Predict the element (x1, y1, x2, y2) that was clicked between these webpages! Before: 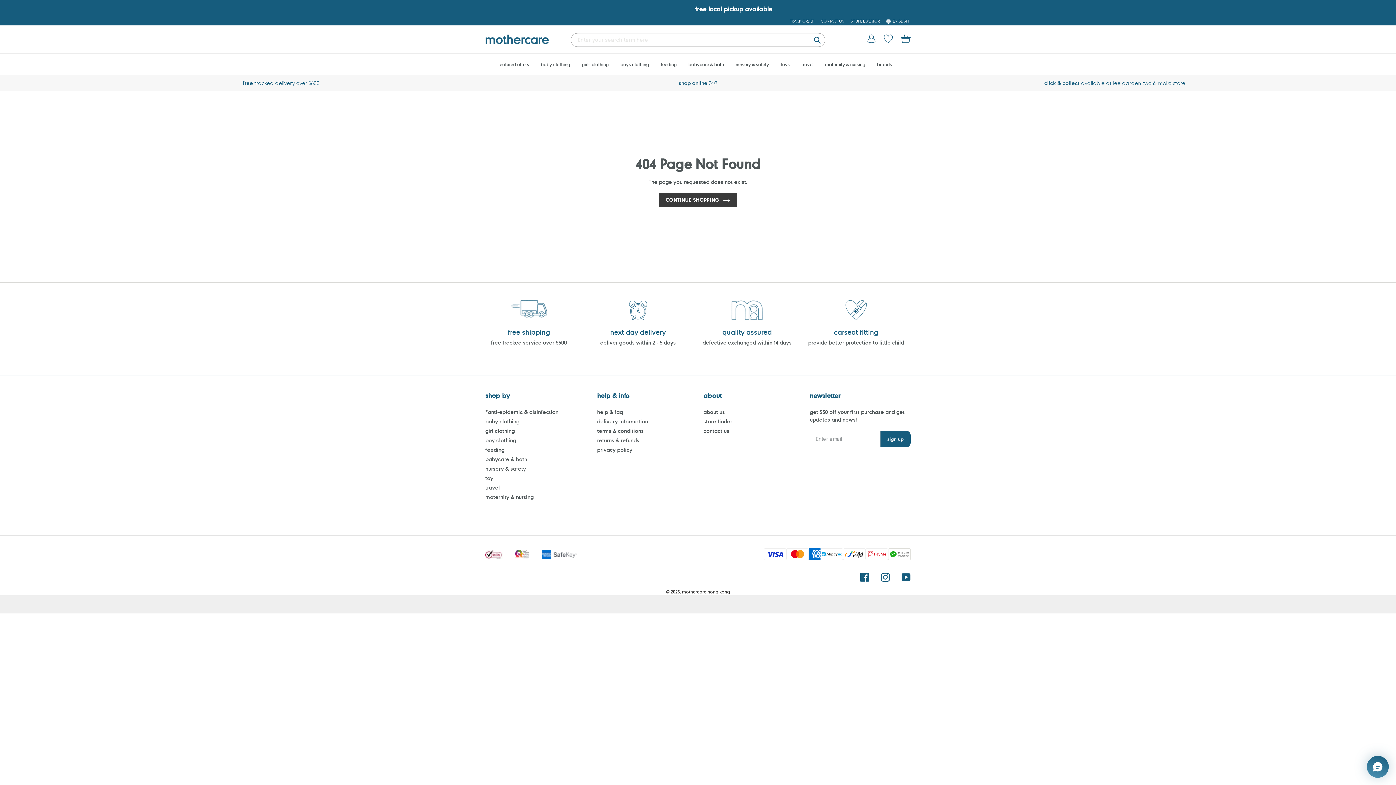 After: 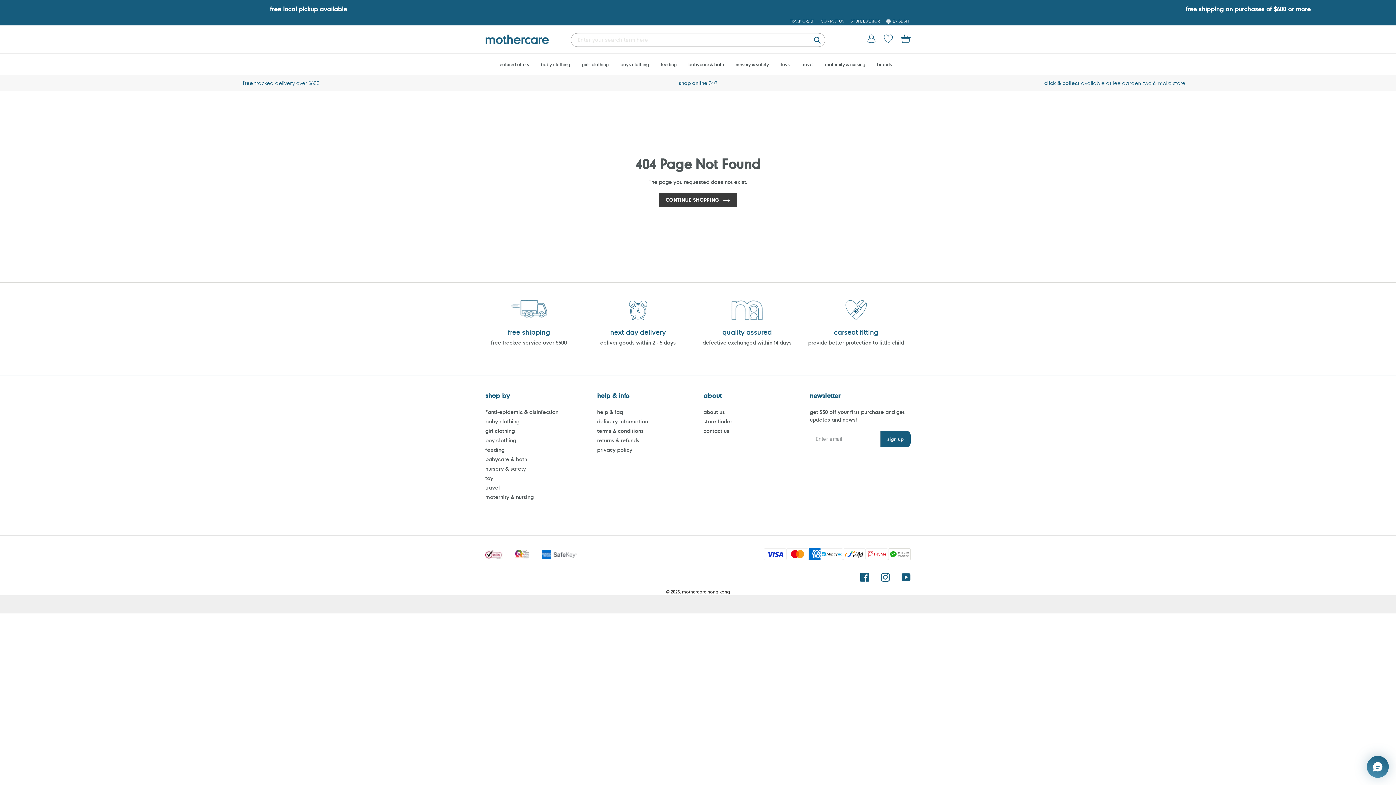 Action: bbox: (801, 337, 910, 348) label: provide better protection to little child